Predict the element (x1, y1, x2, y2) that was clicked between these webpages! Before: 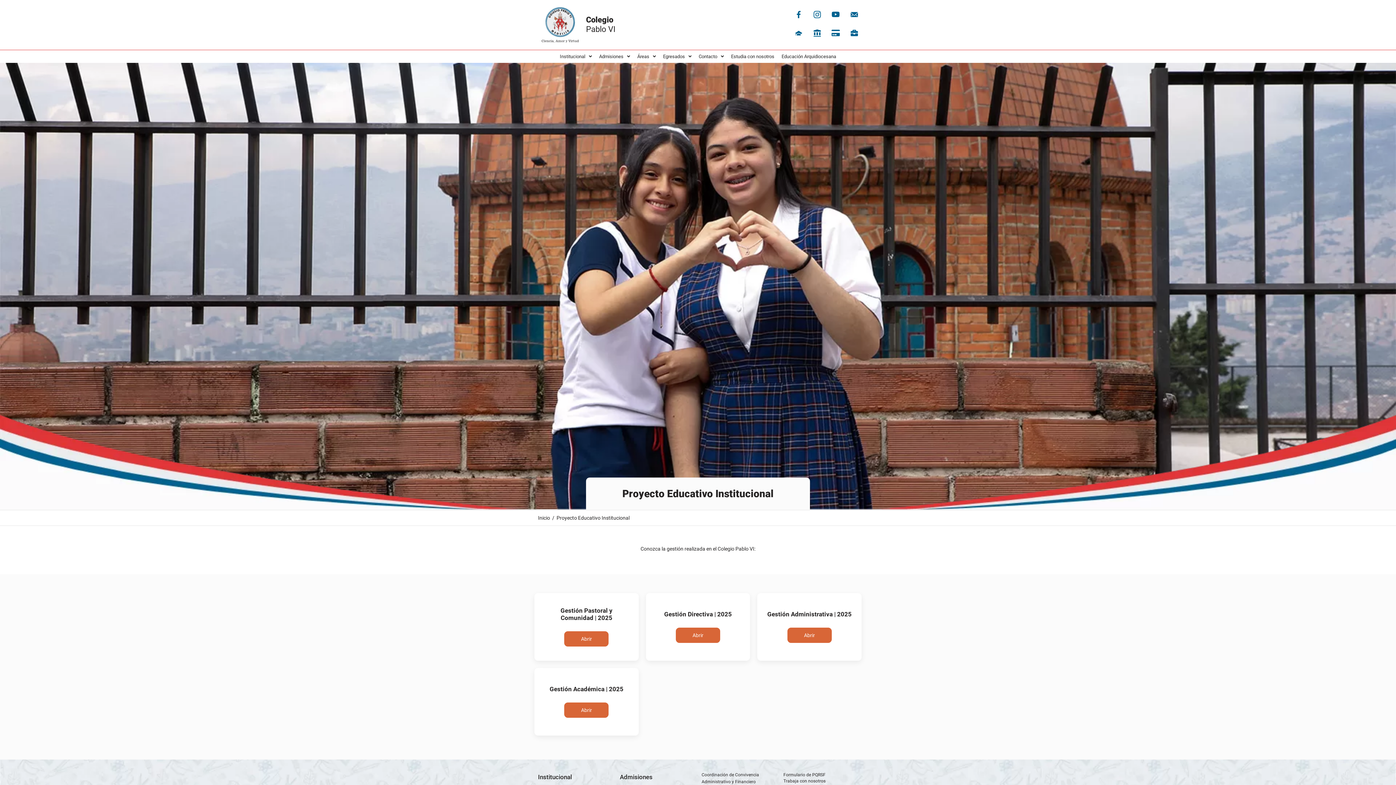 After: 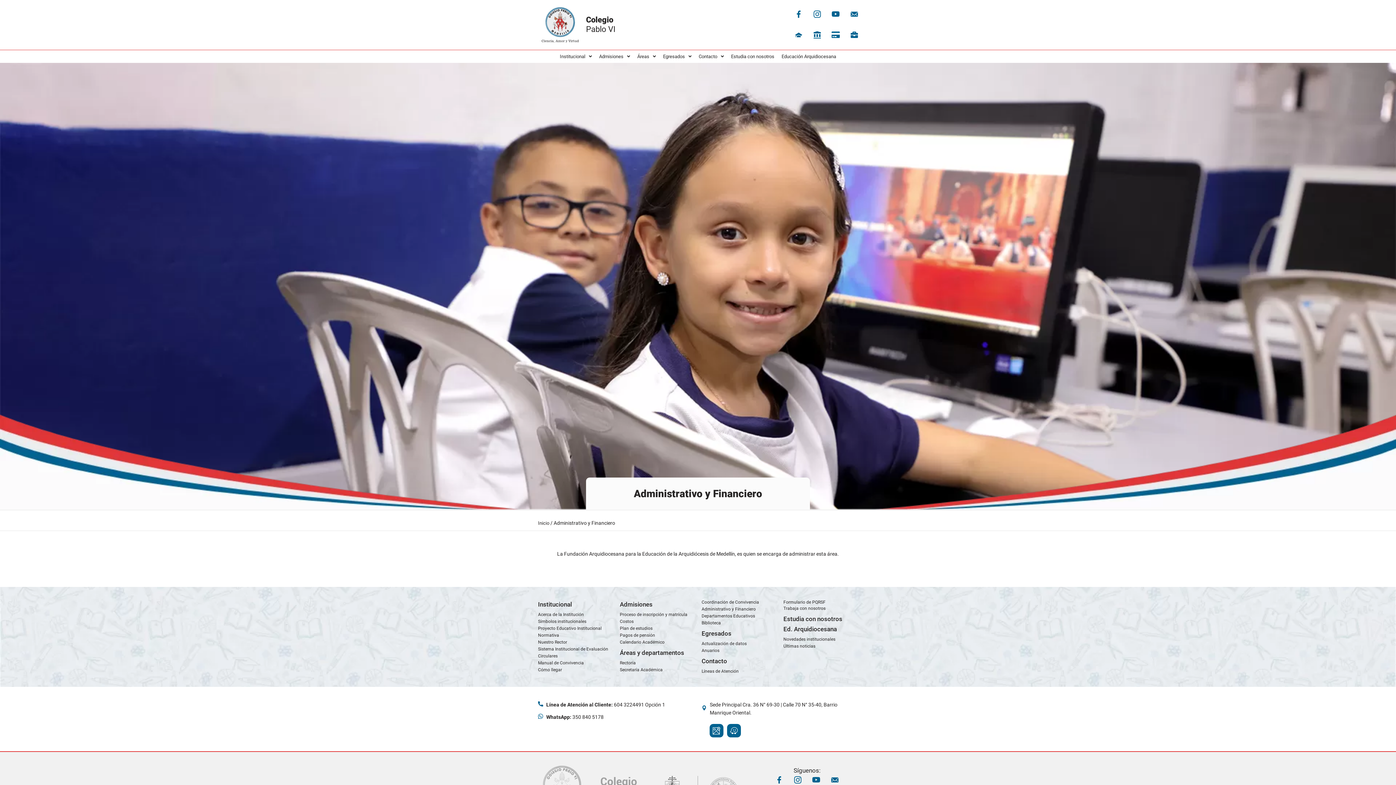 Action: label: Administrativo y Financiero bbox: (701, 780, 776, 783)